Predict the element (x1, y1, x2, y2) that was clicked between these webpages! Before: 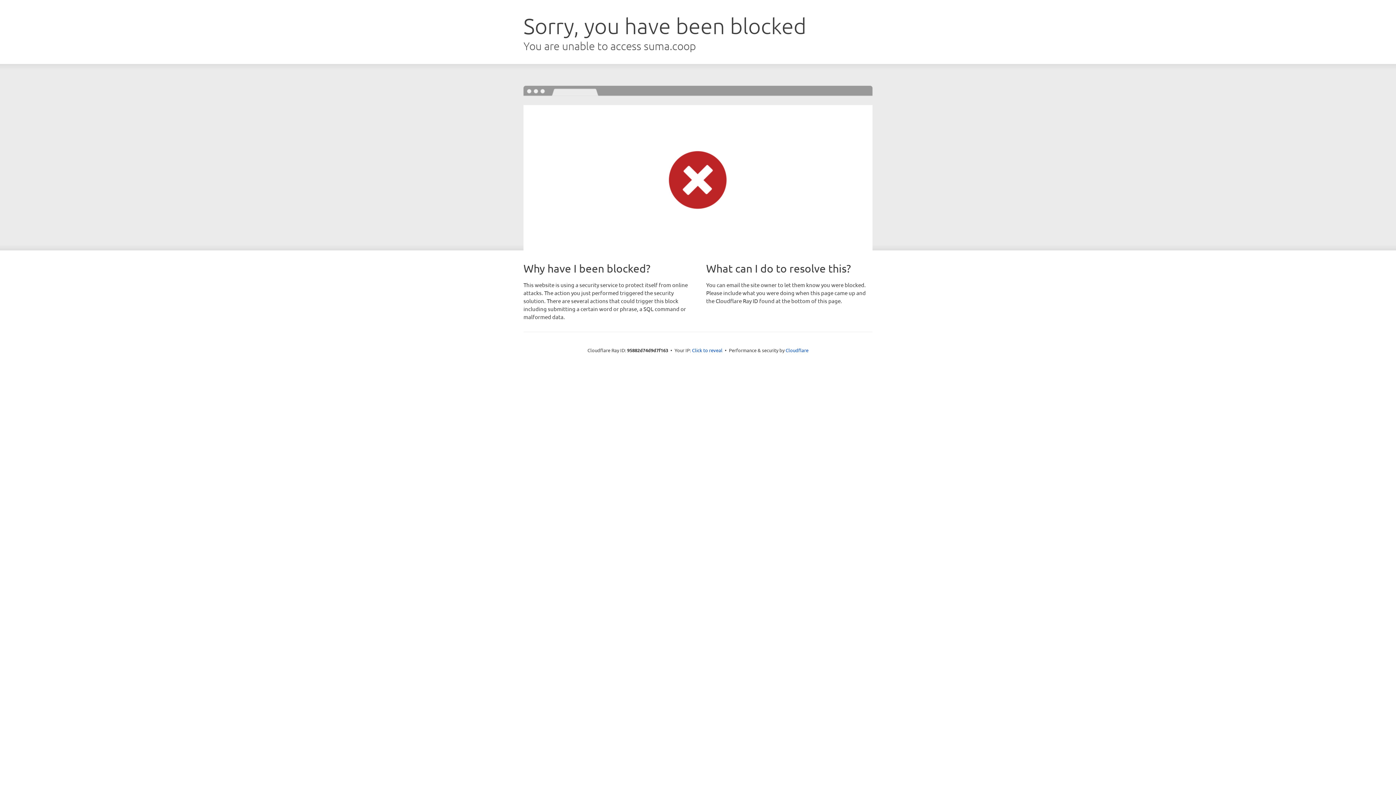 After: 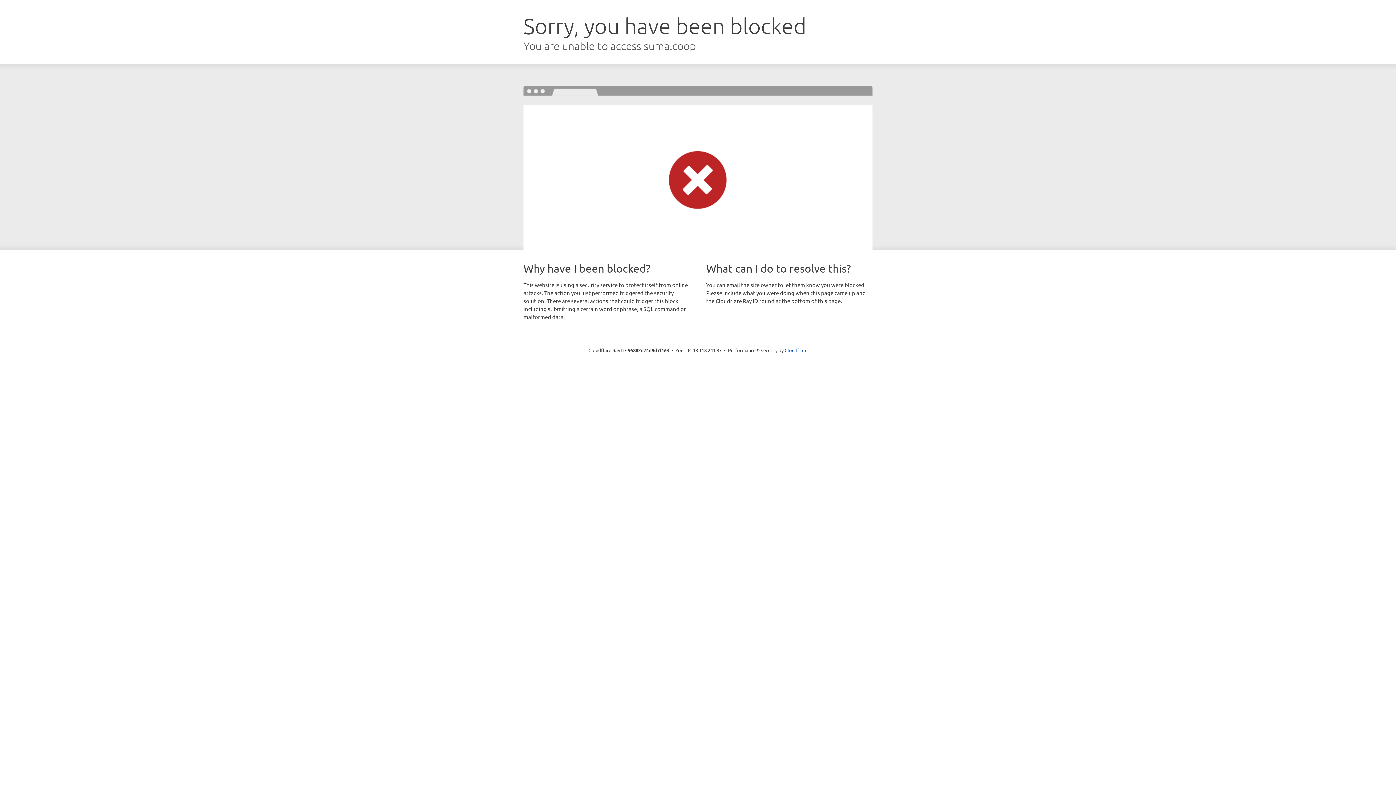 Action: label: Click to reveal bbox: (692, 346, 722, 353)